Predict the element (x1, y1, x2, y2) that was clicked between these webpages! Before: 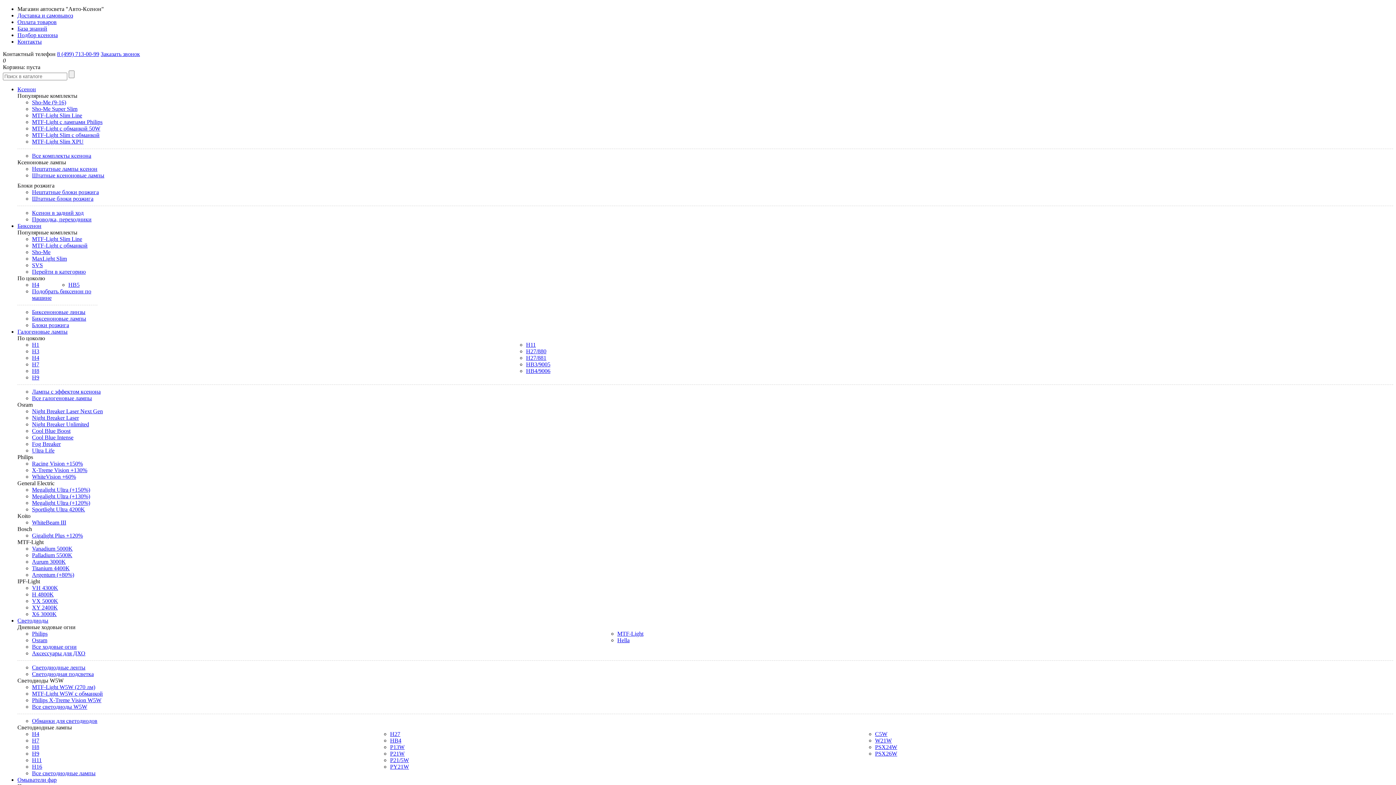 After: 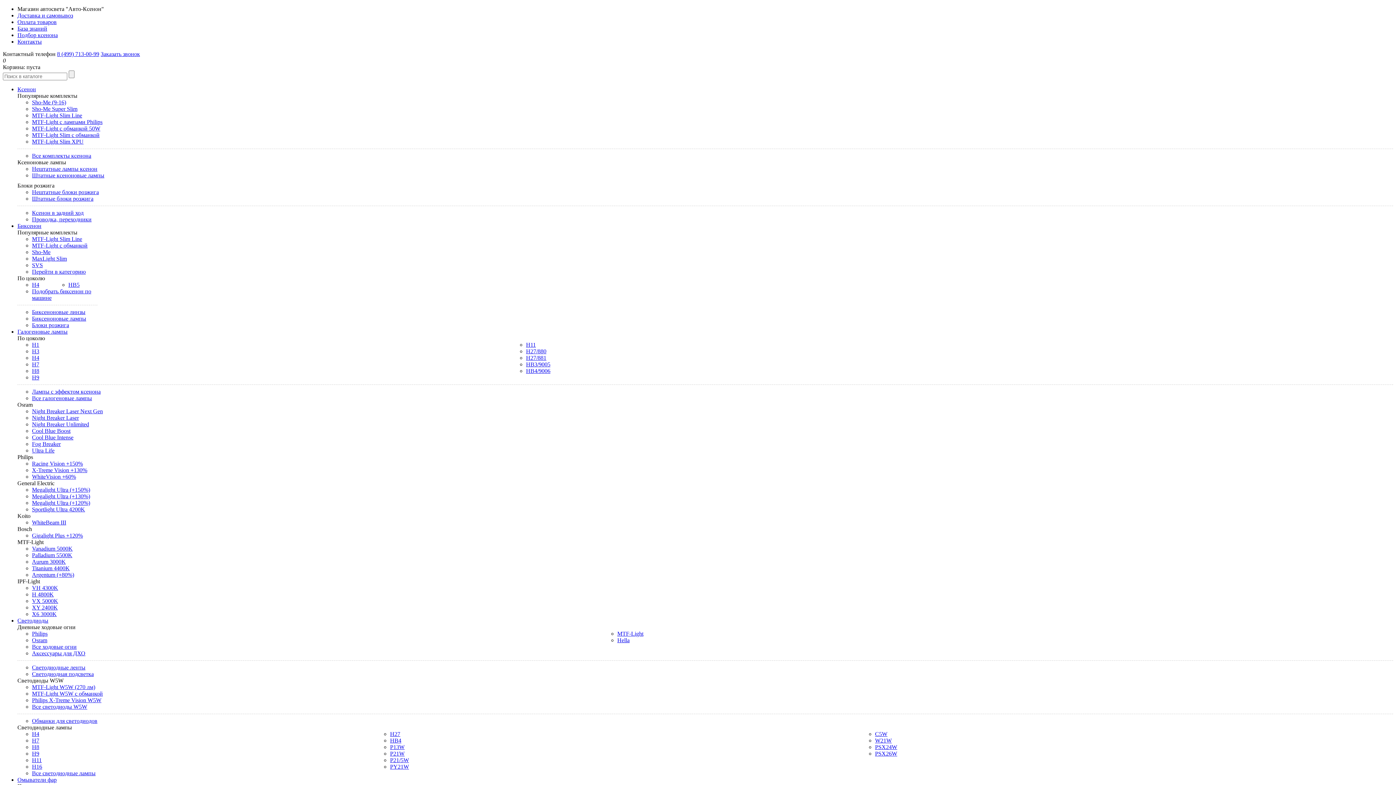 Action: label: Все светодиоды W5W bbox: (32, 704, 87, 710)